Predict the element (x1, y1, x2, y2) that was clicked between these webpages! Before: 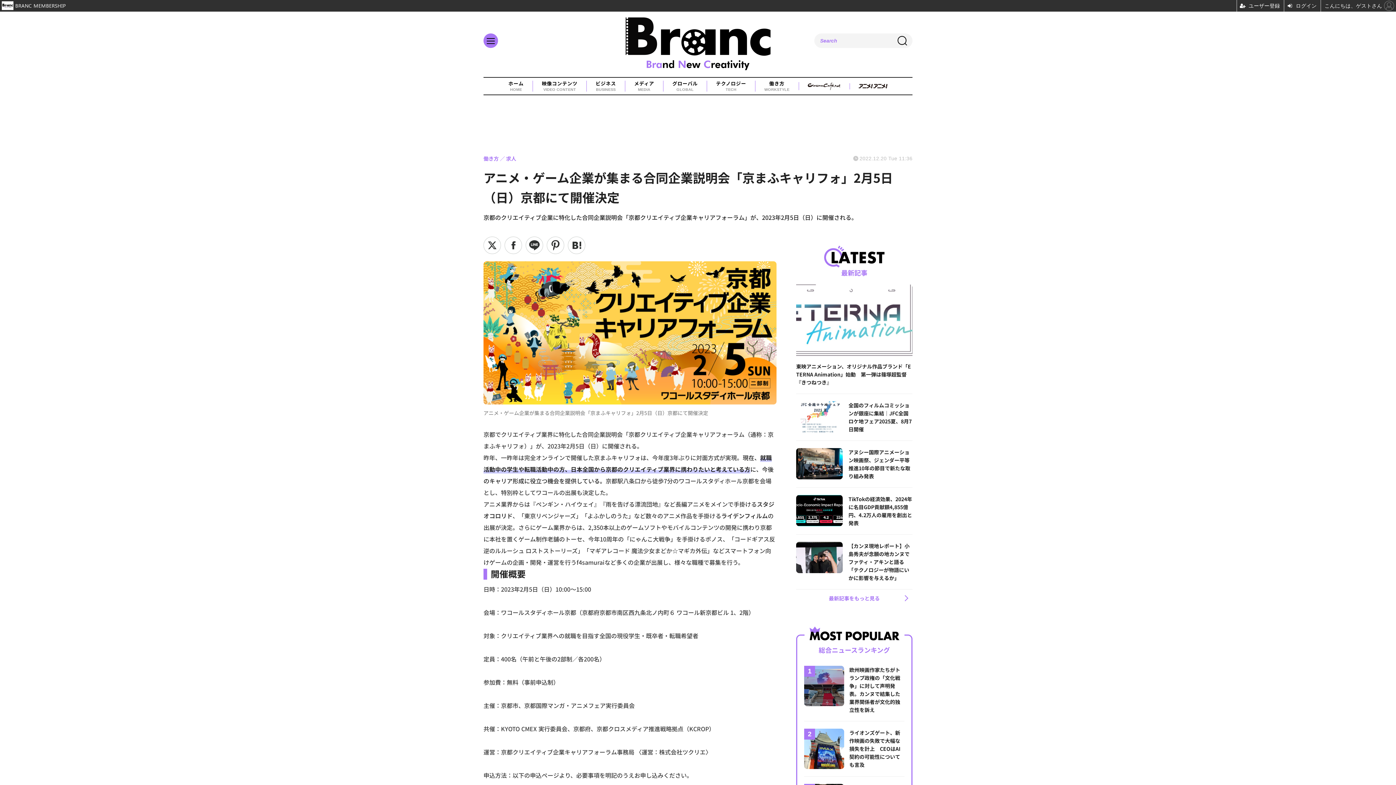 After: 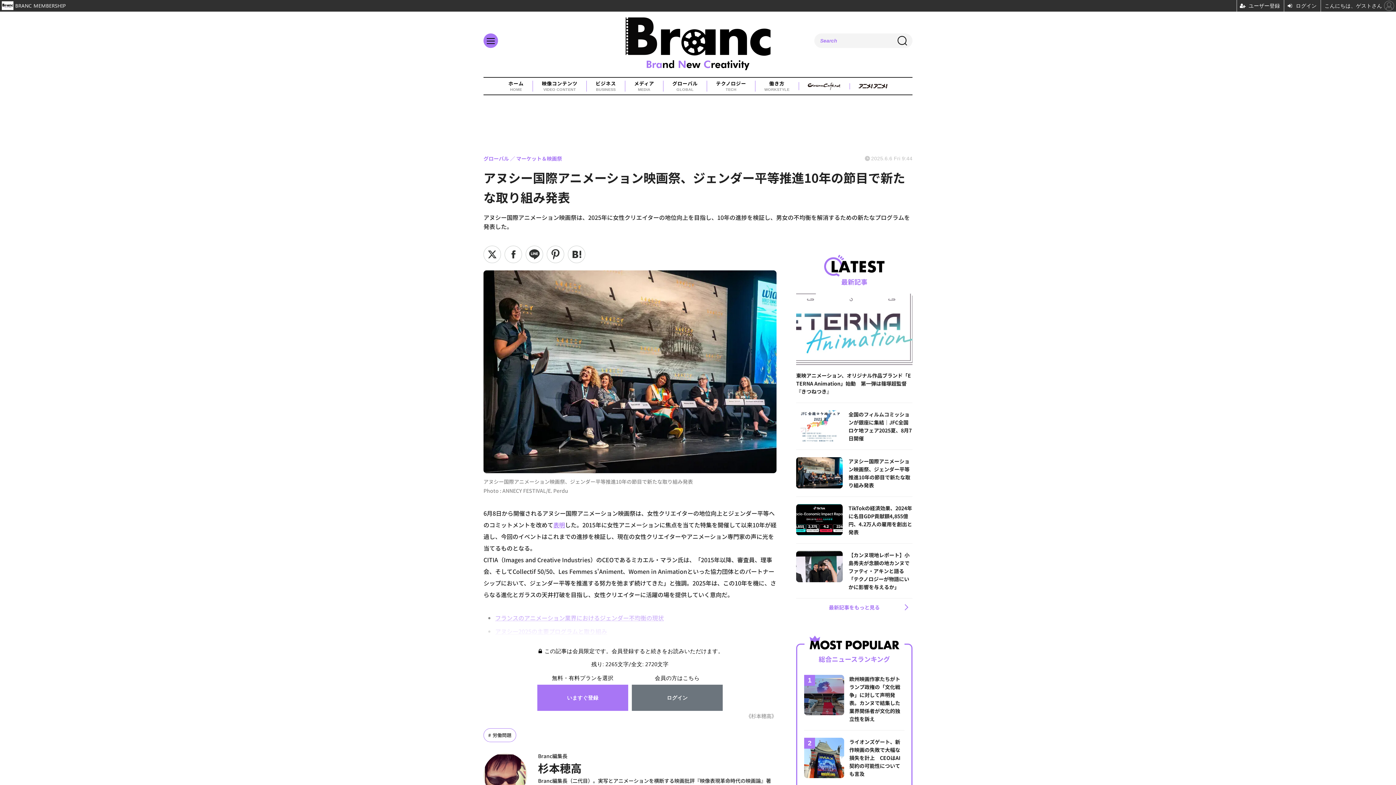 Action: label: アヌシー国際アニメーション映画祭、ジェンダー平等推進10年の節目で新たな取り組み発表 bbox: (796, 448, 912, 480)